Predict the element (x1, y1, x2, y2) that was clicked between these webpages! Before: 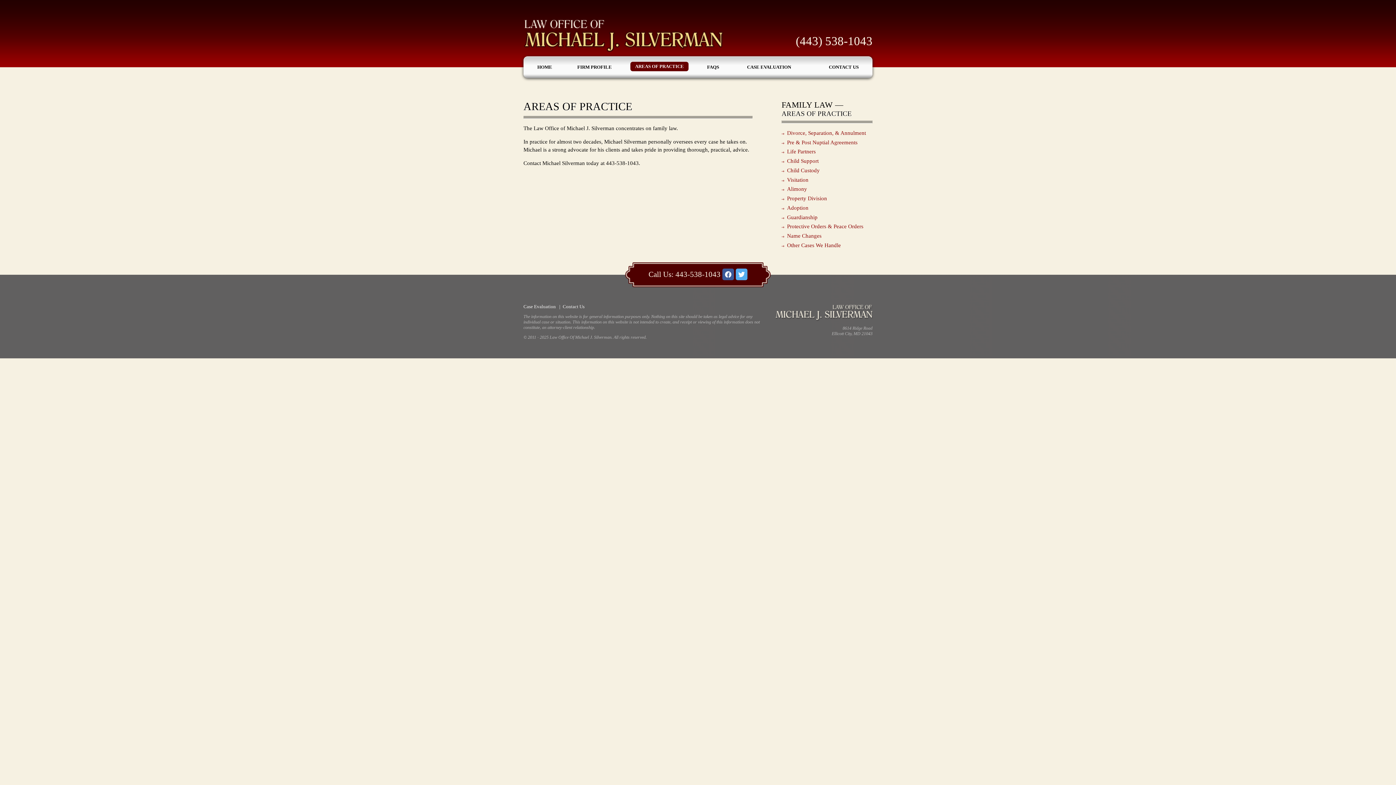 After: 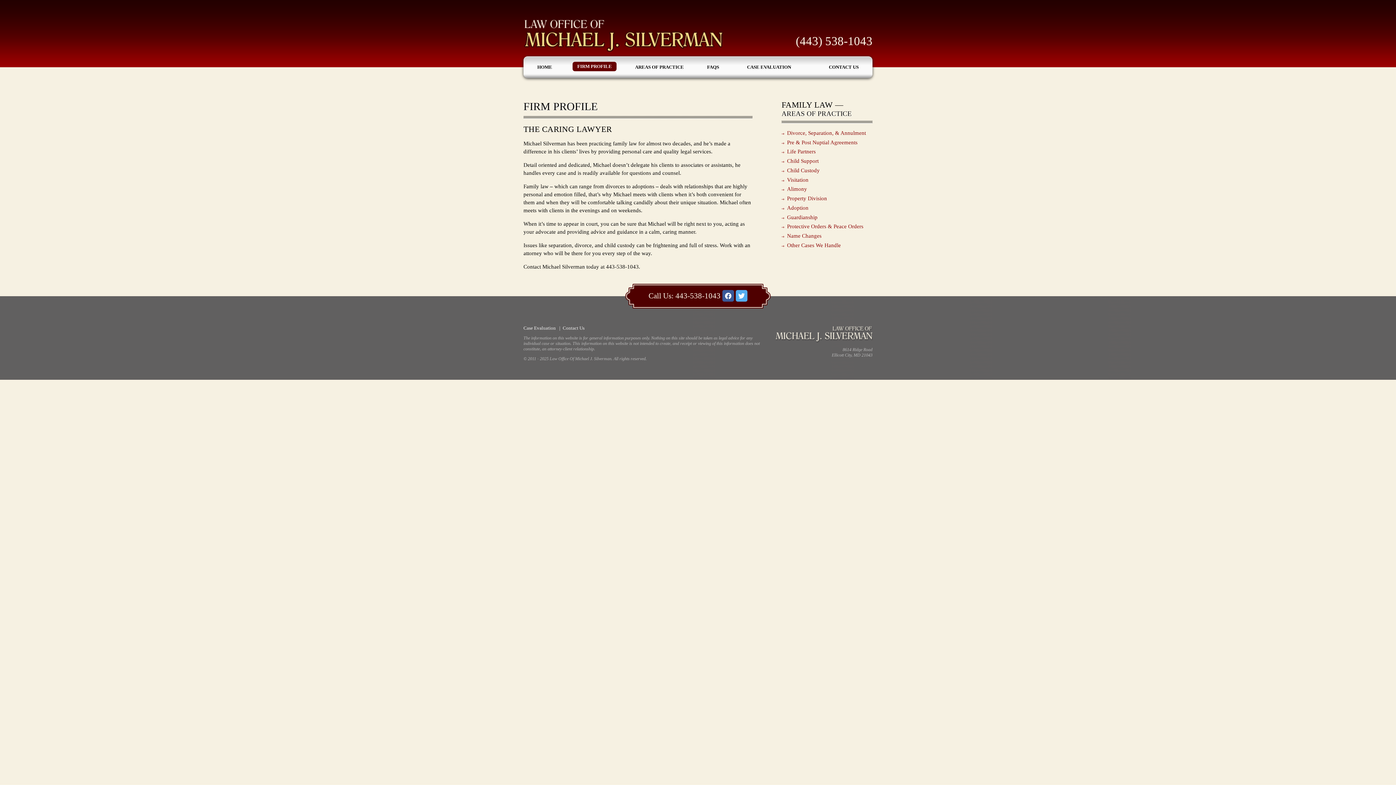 Action: label: FIRM PROFILE bbox: (572, 63, 616, 71)